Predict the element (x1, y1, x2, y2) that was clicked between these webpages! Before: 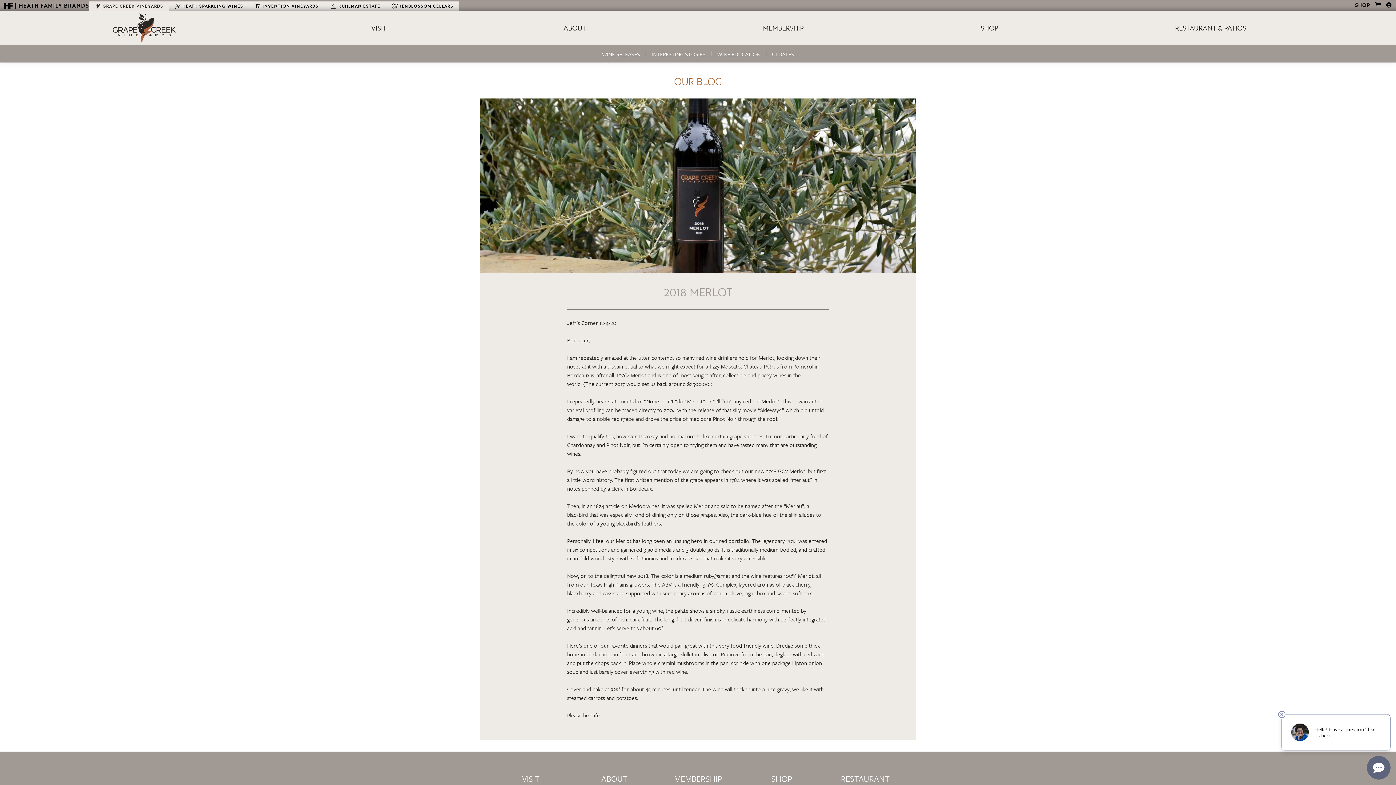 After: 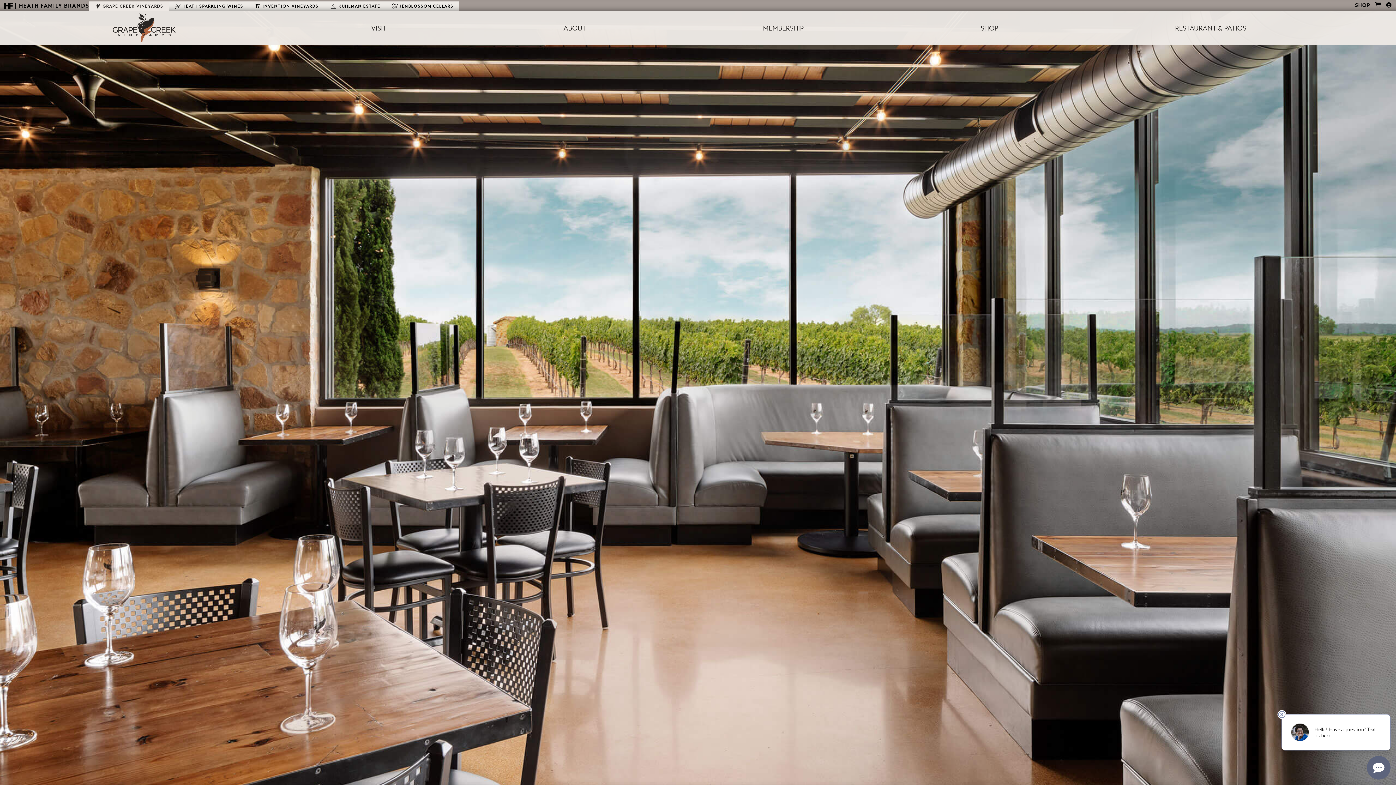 Action: bbox: (1086, 16, 1335, 38) label: RESTAURANT & PATIOS